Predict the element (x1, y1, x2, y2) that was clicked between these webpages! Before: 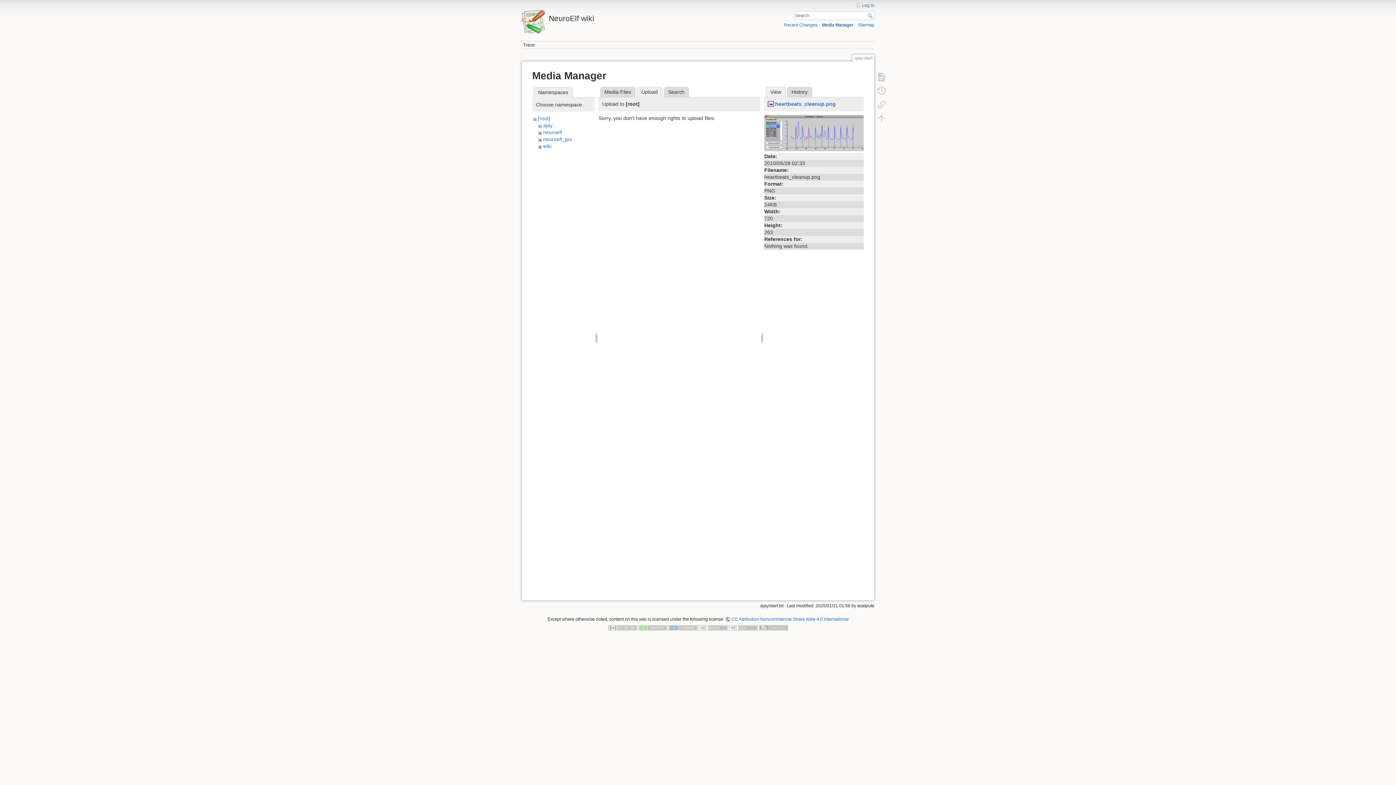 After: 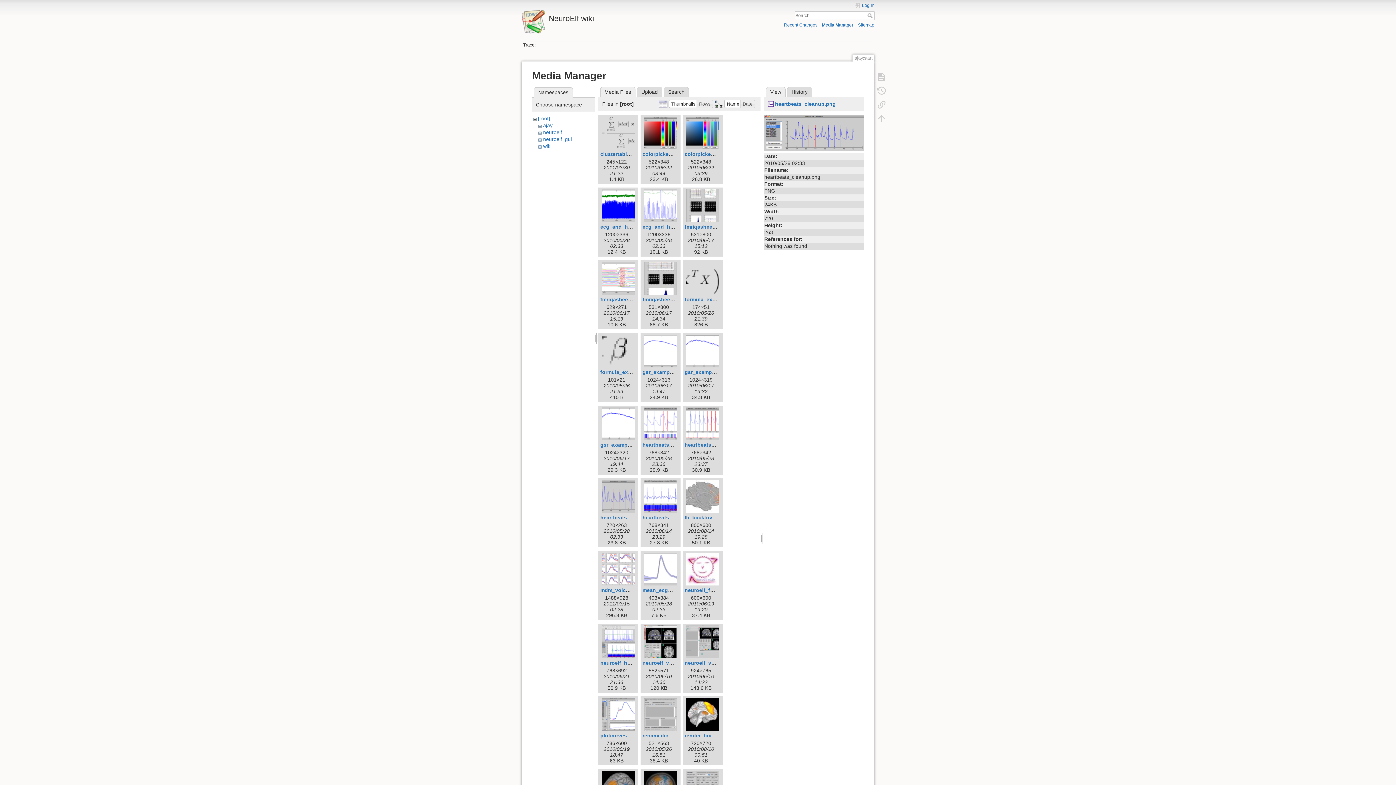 Action: bbox: (600, 86, 635, 97) label: Media Files